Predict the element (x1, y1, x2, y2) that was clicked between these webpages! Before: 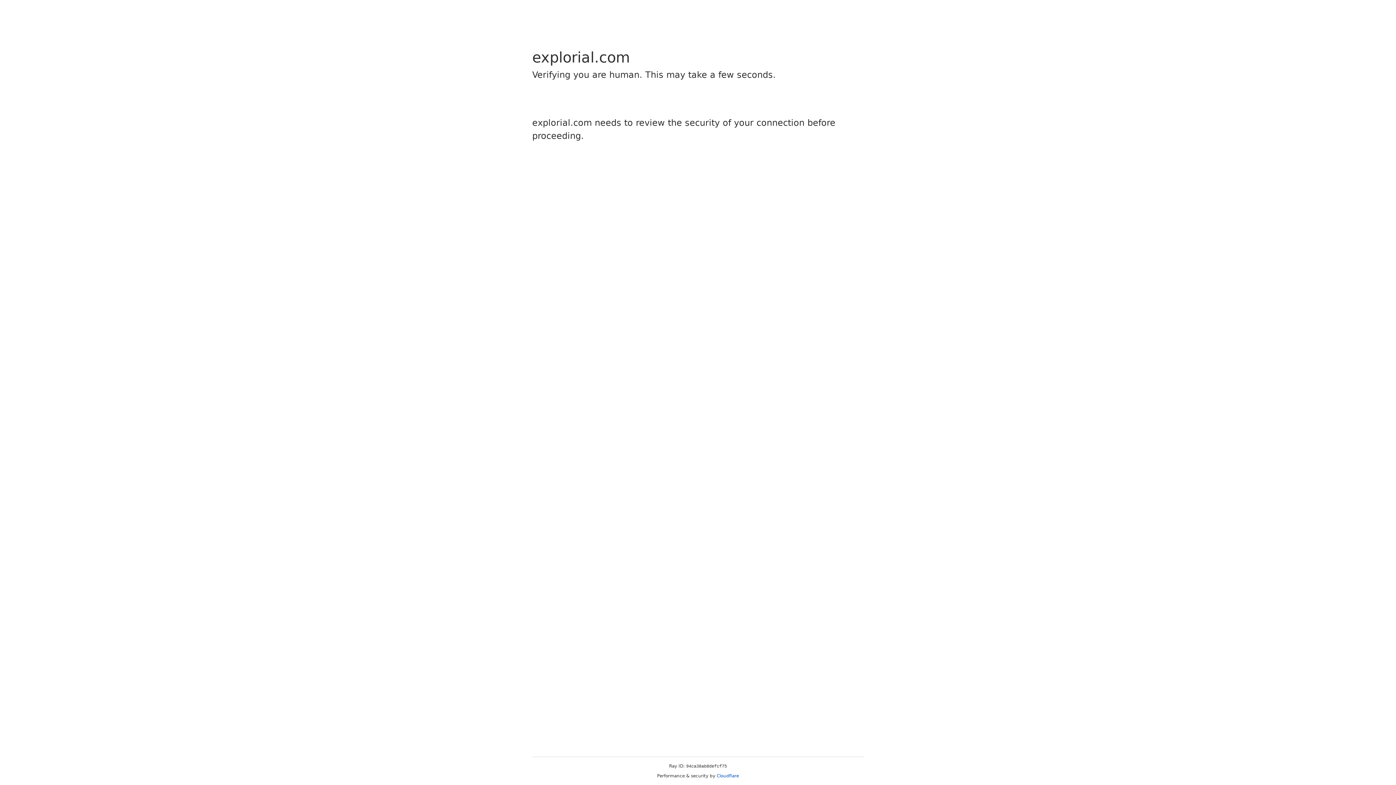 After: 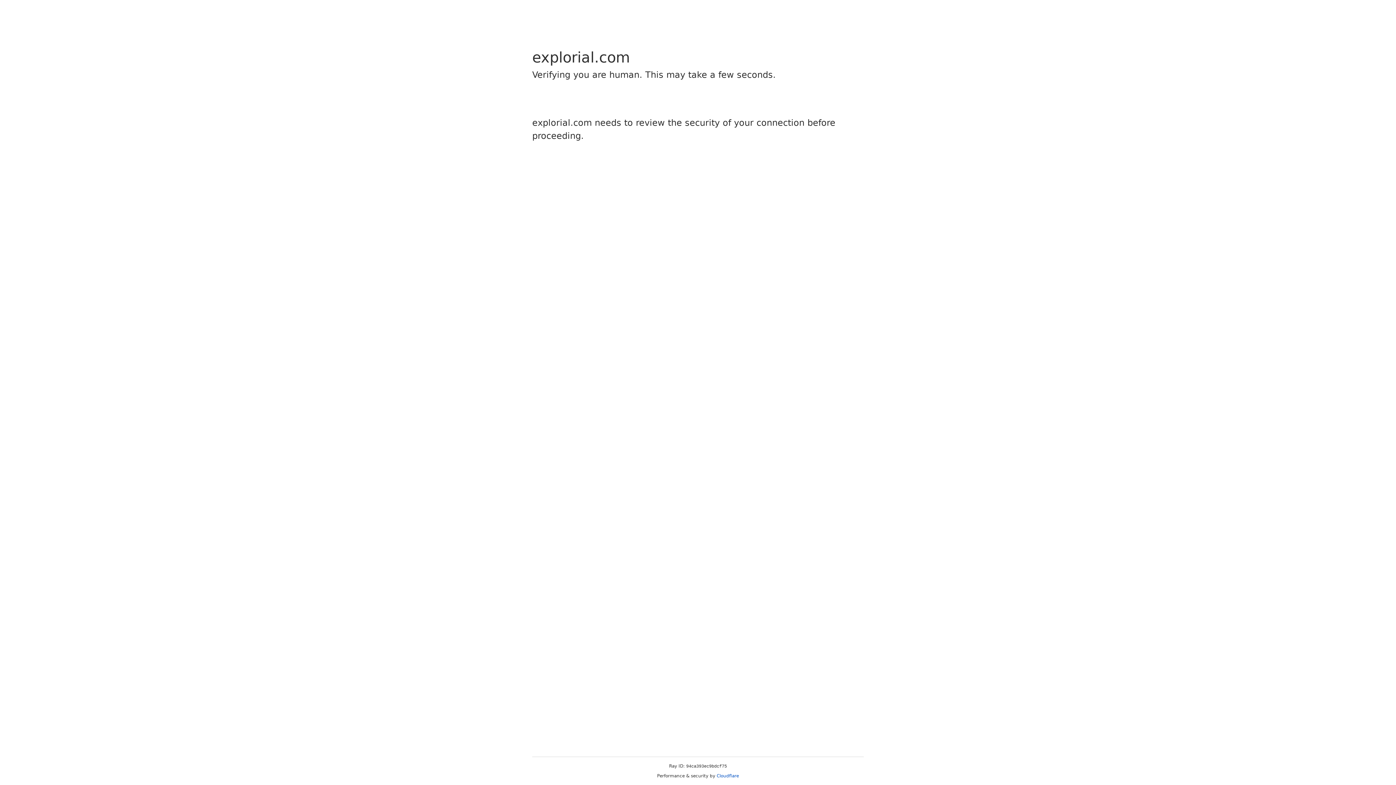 Action: label: Cloudflare bbox: (716, 773, 739, 778)